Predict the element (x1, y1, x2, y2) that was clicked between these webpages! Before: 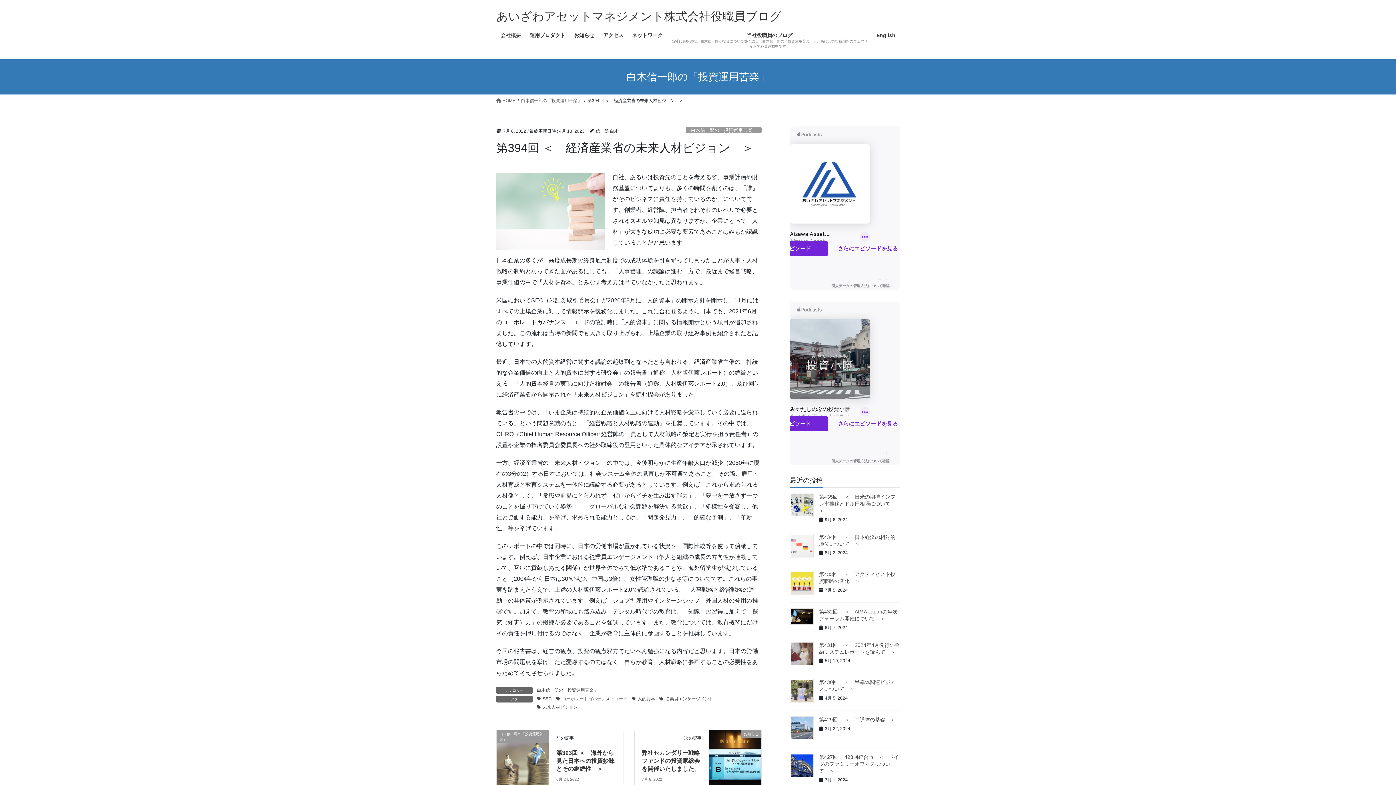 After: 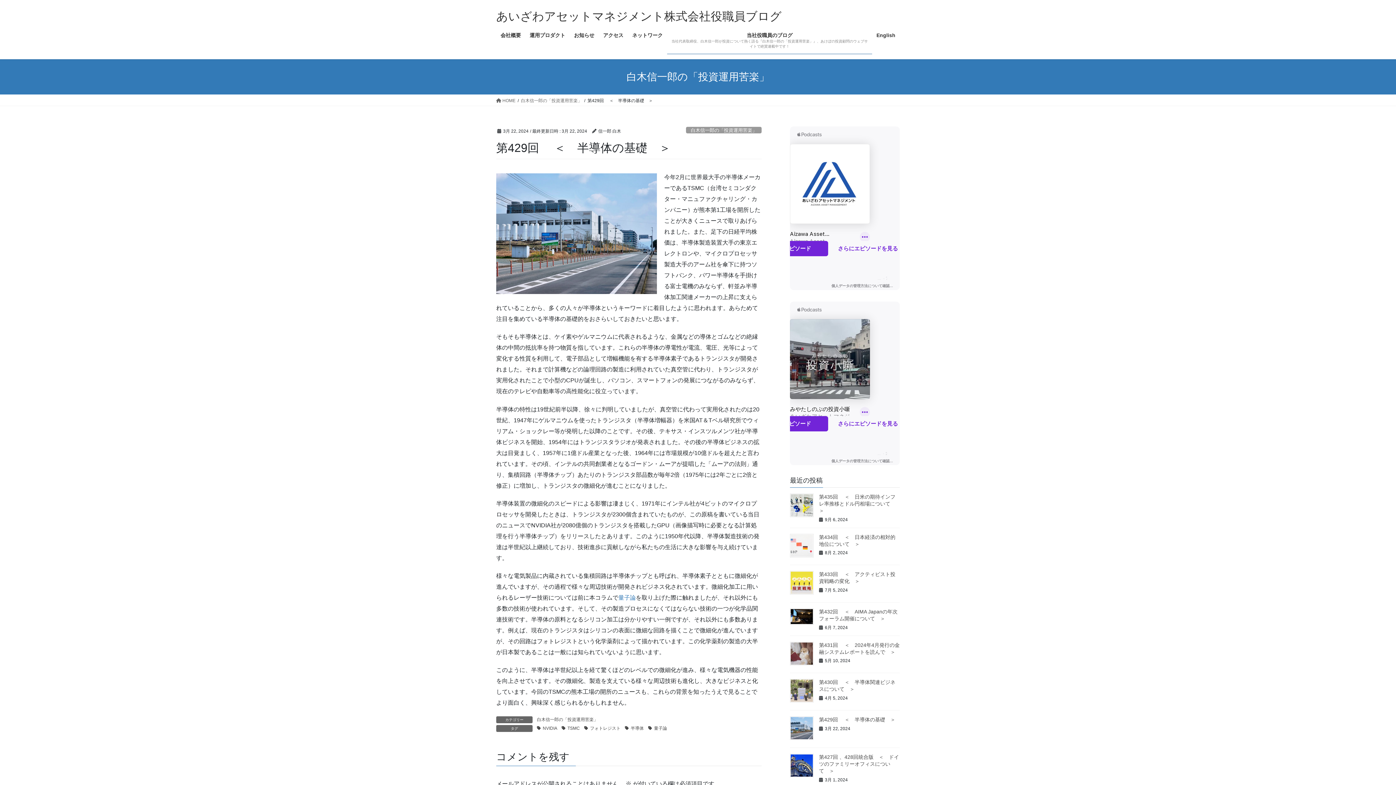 Action: label: 第429回 　＜　半導体の基礎　＞ bbox: (819, 717, 895, 722)